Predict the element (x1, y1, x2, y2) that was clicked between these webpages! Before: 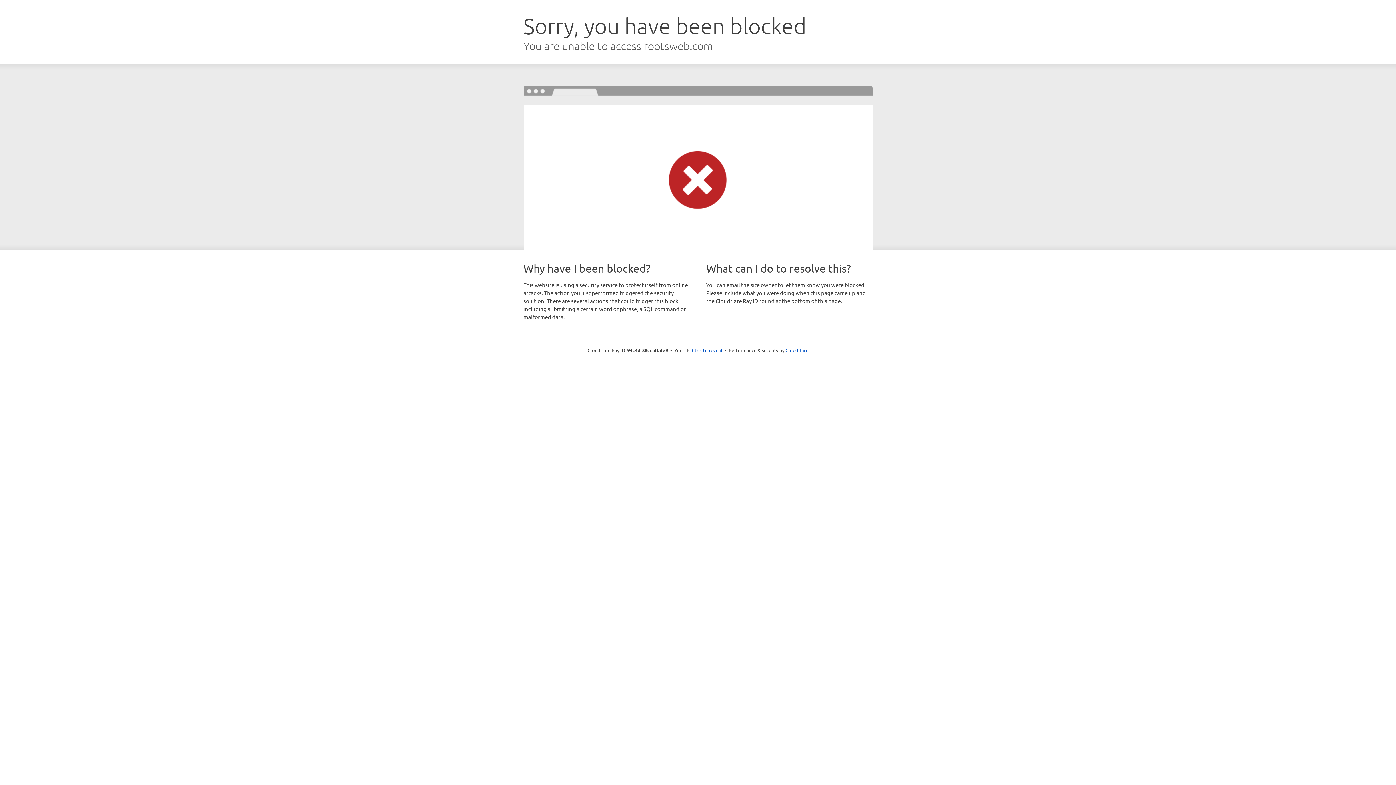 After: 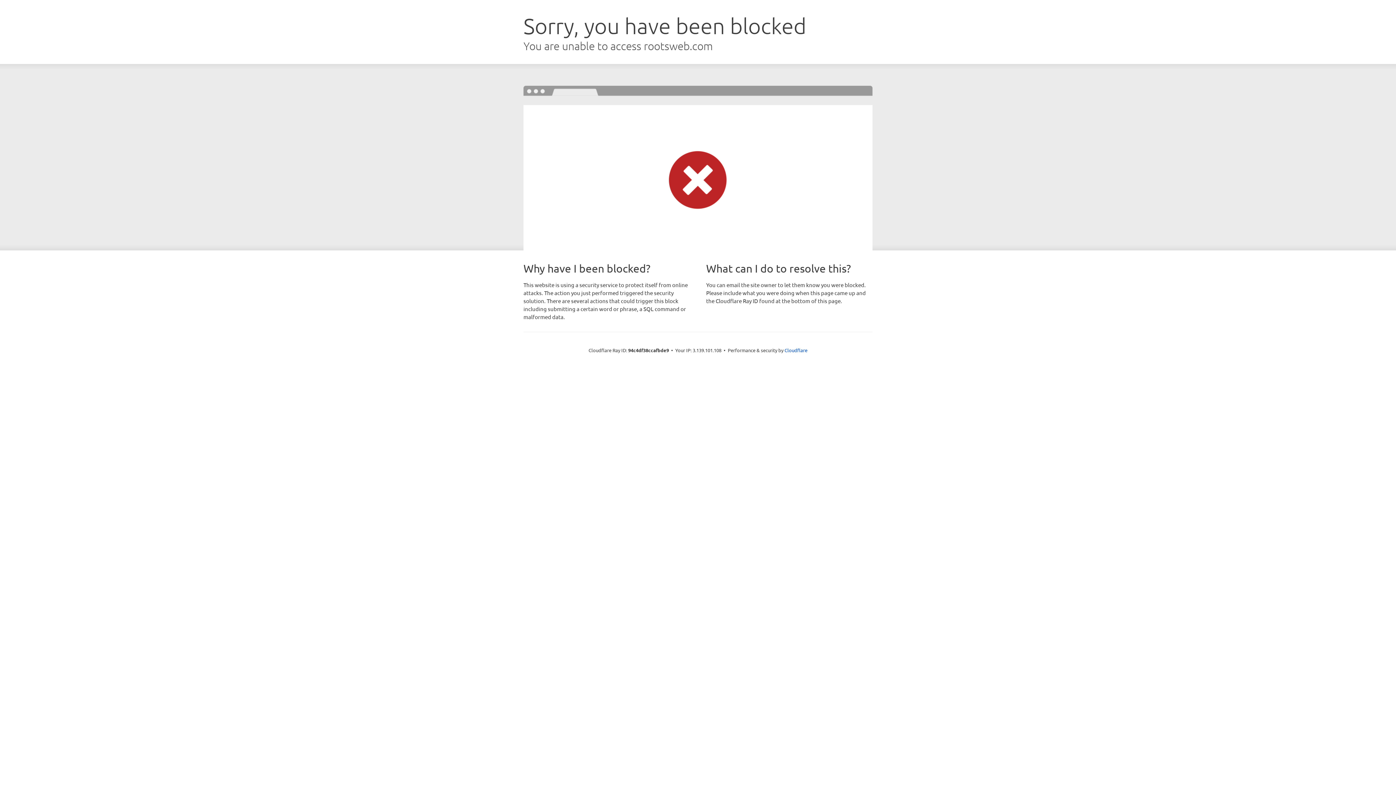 Action: label: Click to reveal bbox: (692, 346, 722, 353)